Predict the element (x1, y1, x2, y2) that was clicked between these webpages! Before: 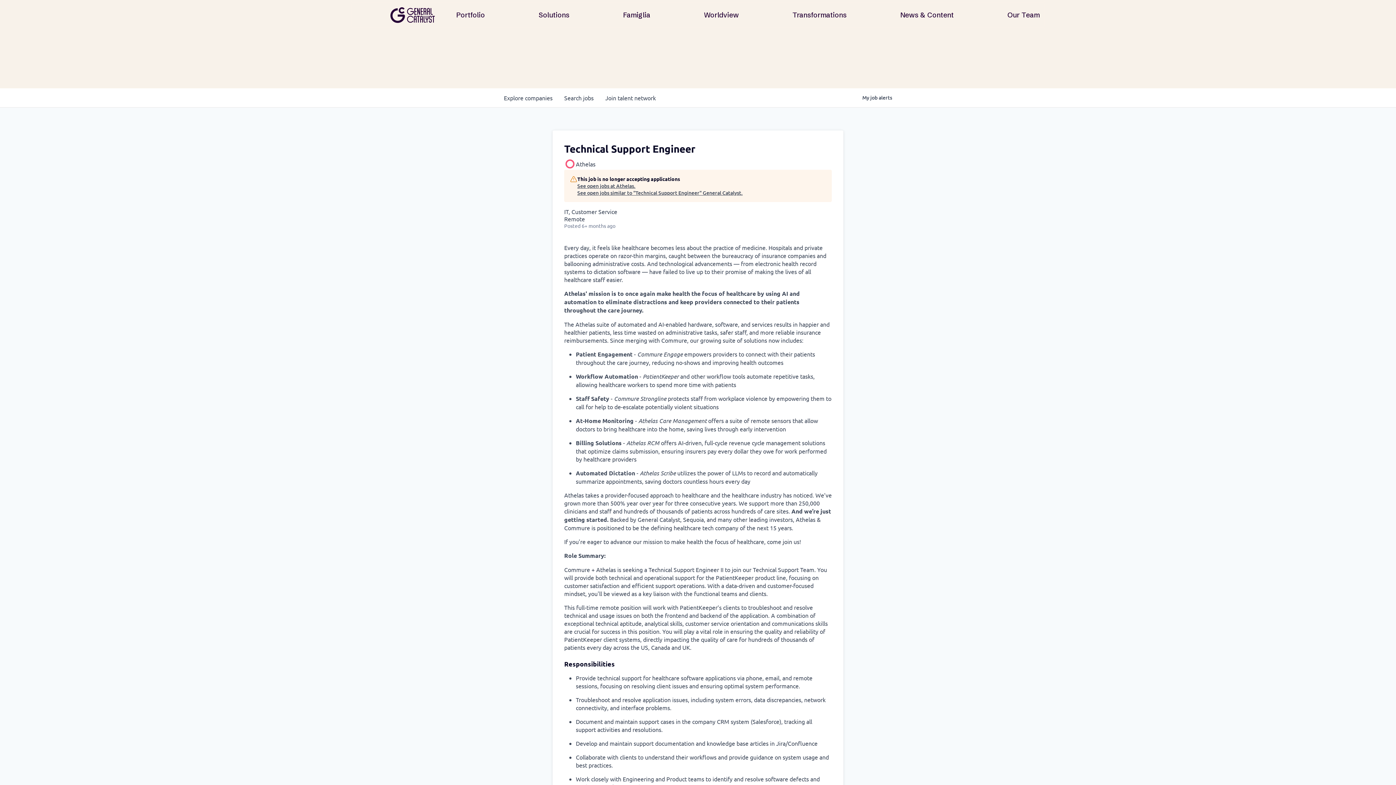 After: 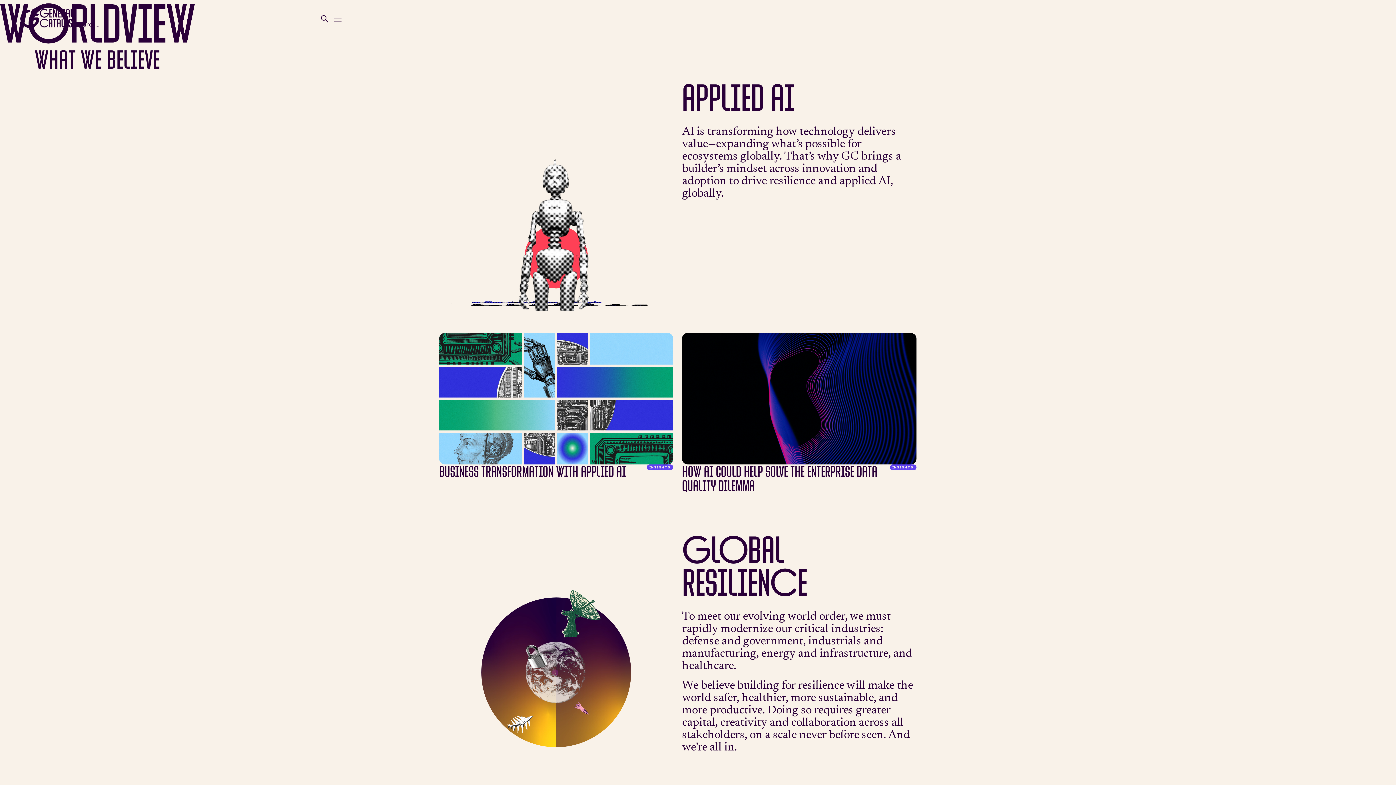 Action: bbox: (696, 8, 746, 21) label: Worldview